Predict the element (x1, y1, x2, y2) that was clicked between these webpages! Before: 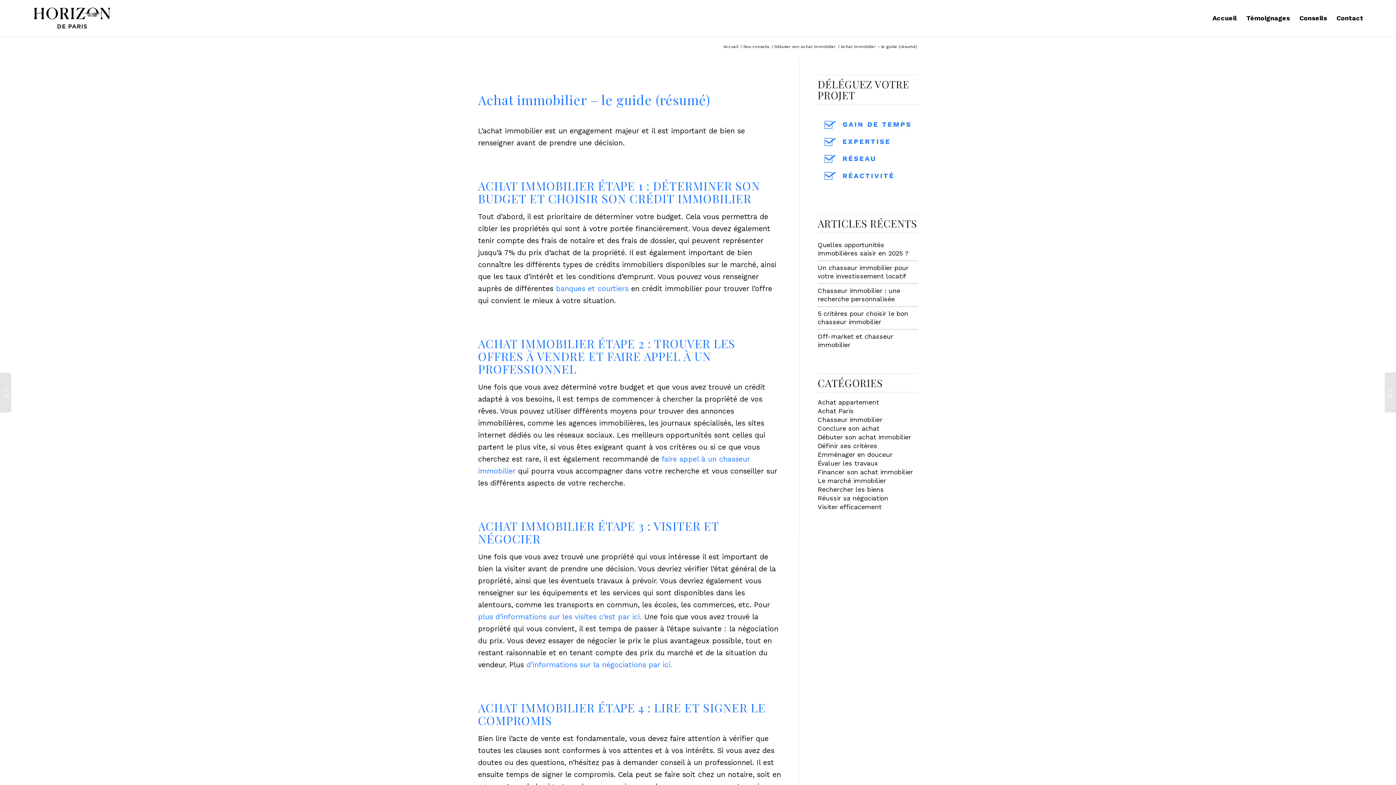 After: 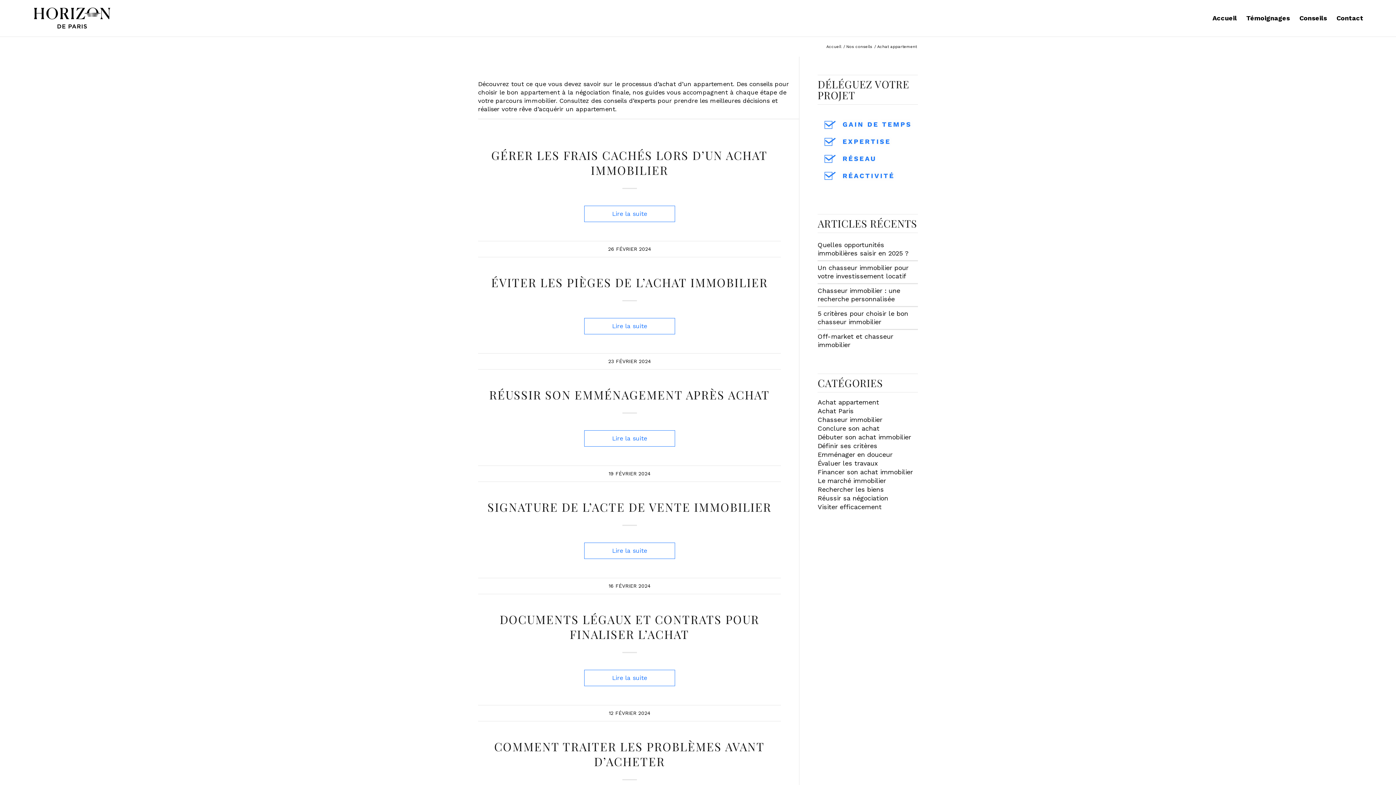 Action: label: Achat appartement bbox: (817, 398, 879, 406)